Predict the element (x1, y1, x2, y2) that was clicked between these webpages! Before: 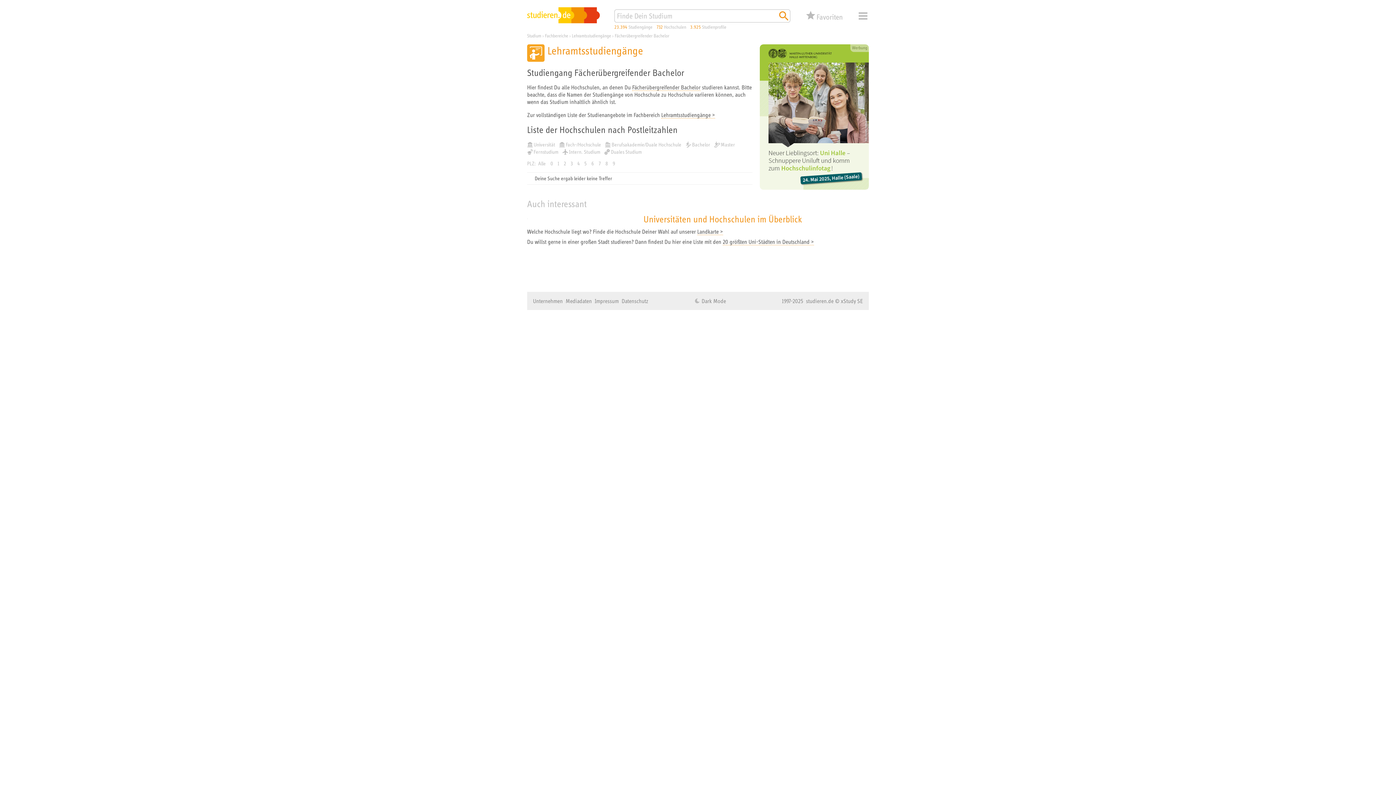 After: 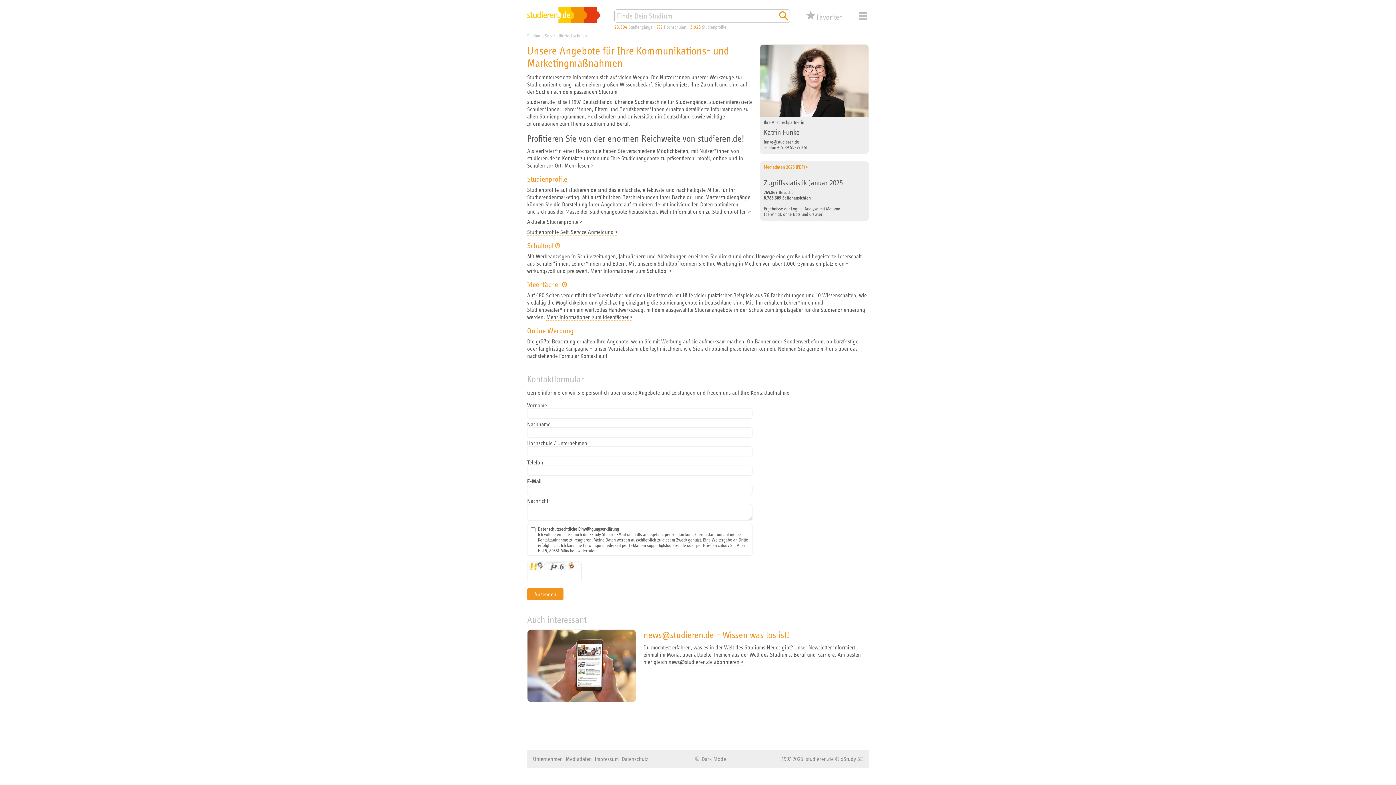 Action: label: Mediadaten bbox: (565, 297, 592, 304)